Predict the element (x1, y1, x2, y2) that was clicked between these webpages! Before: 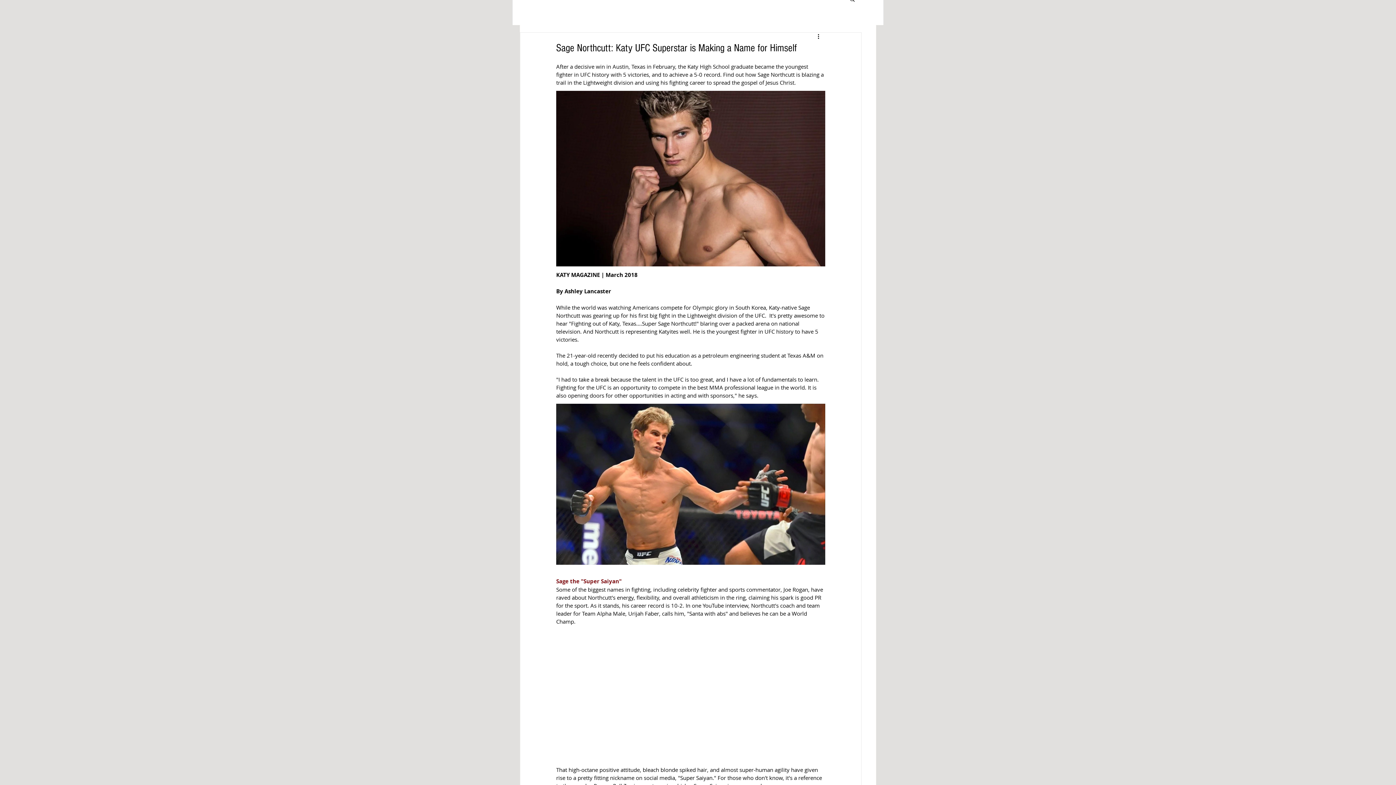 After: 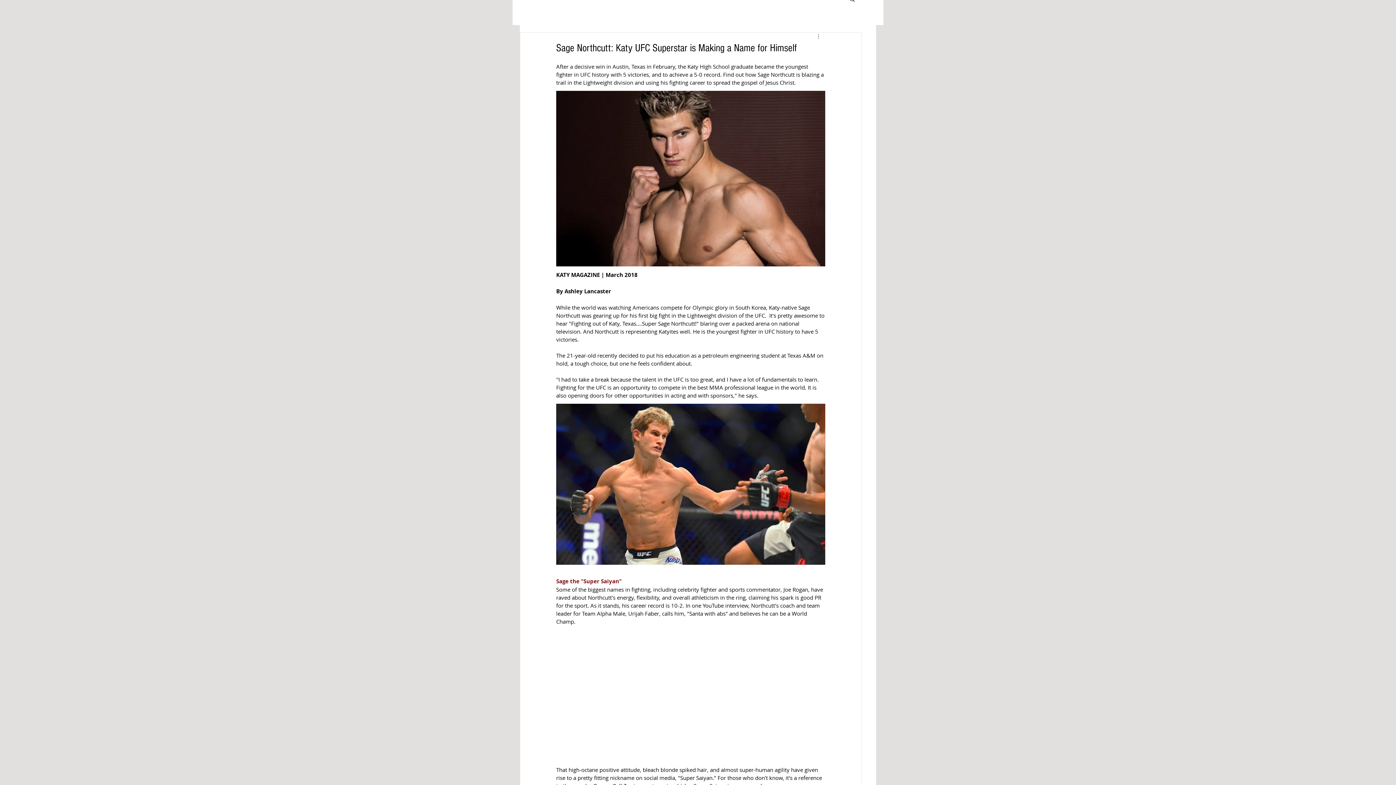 Action: bbox: (816, 32, 825, 41) label: More actions